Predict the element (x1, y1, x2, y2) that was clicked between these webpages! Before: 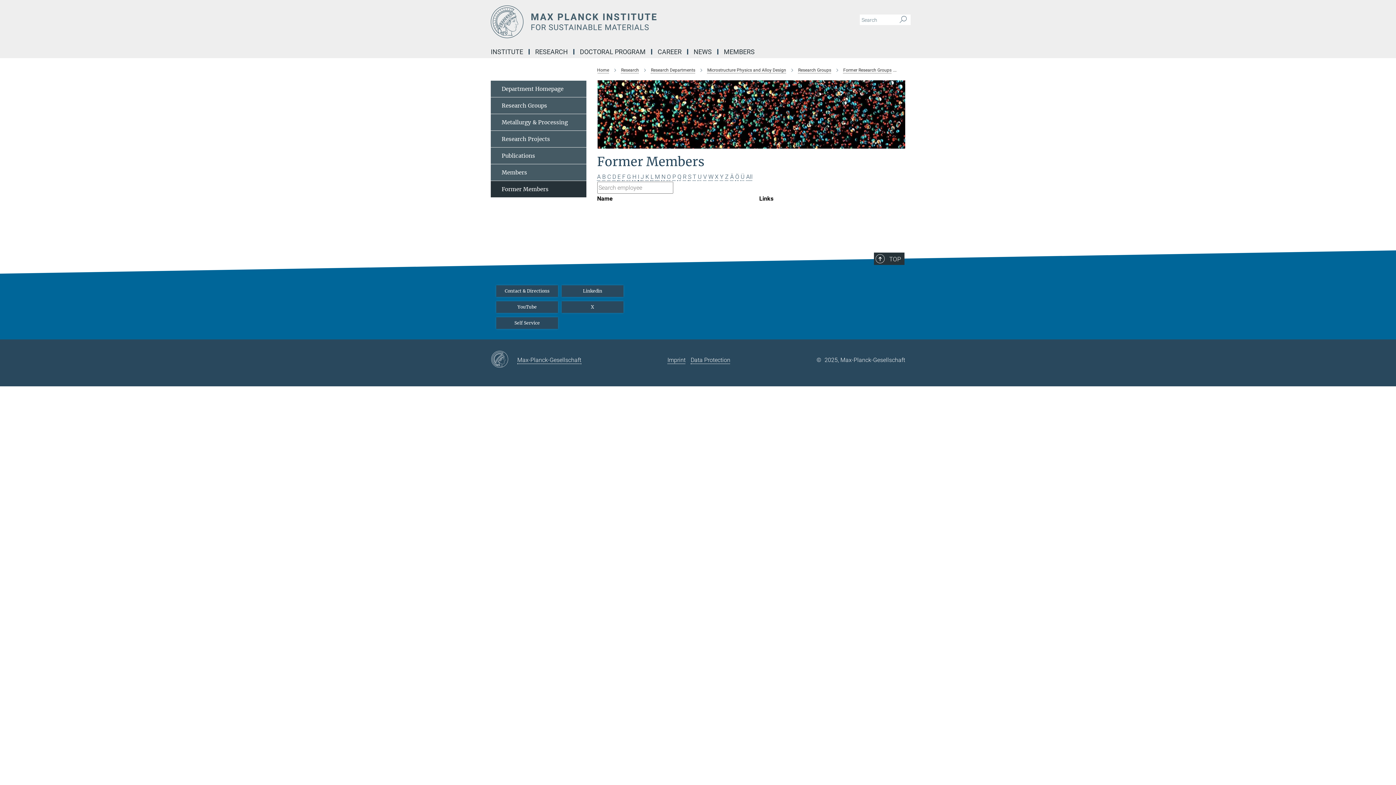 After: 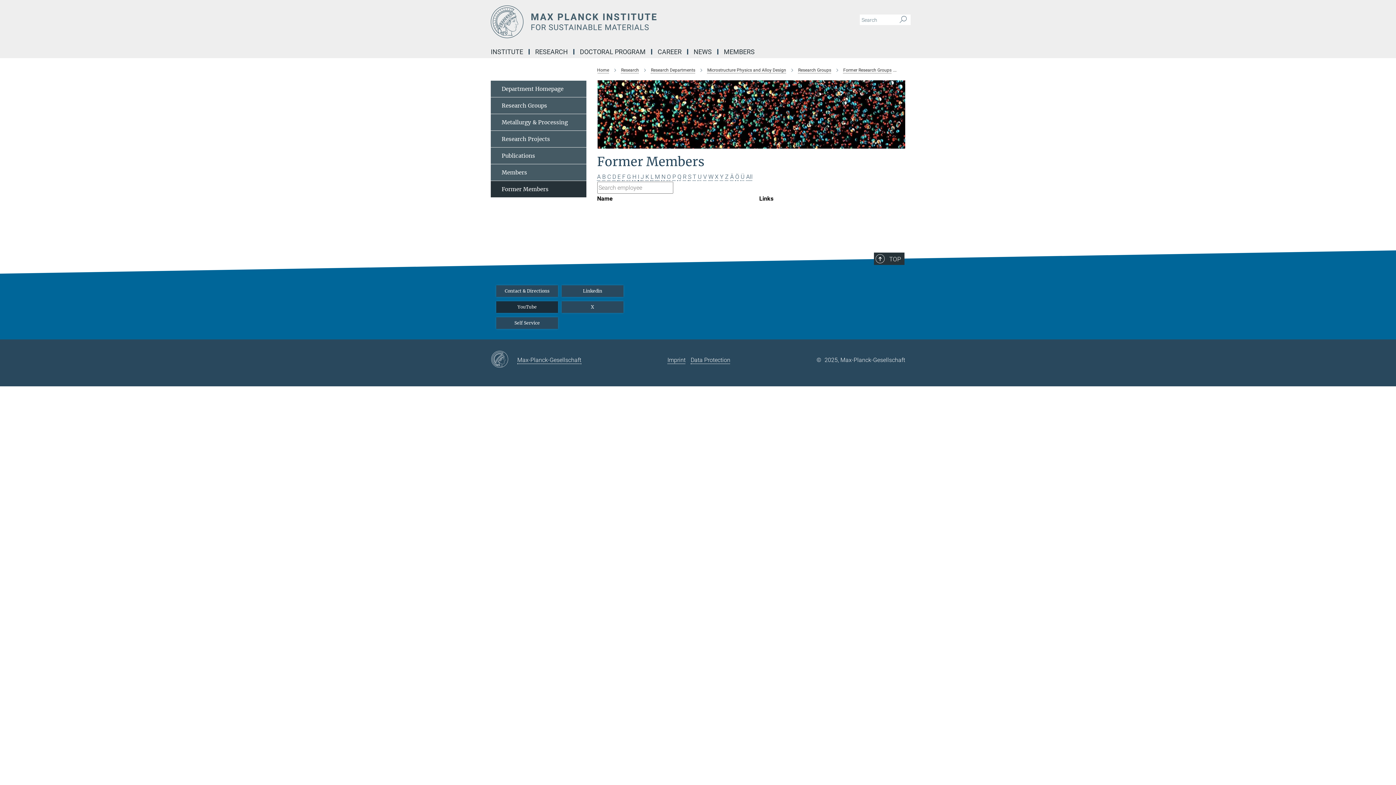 Action: label: YouTube bbox: (496, 301, 558, 313)